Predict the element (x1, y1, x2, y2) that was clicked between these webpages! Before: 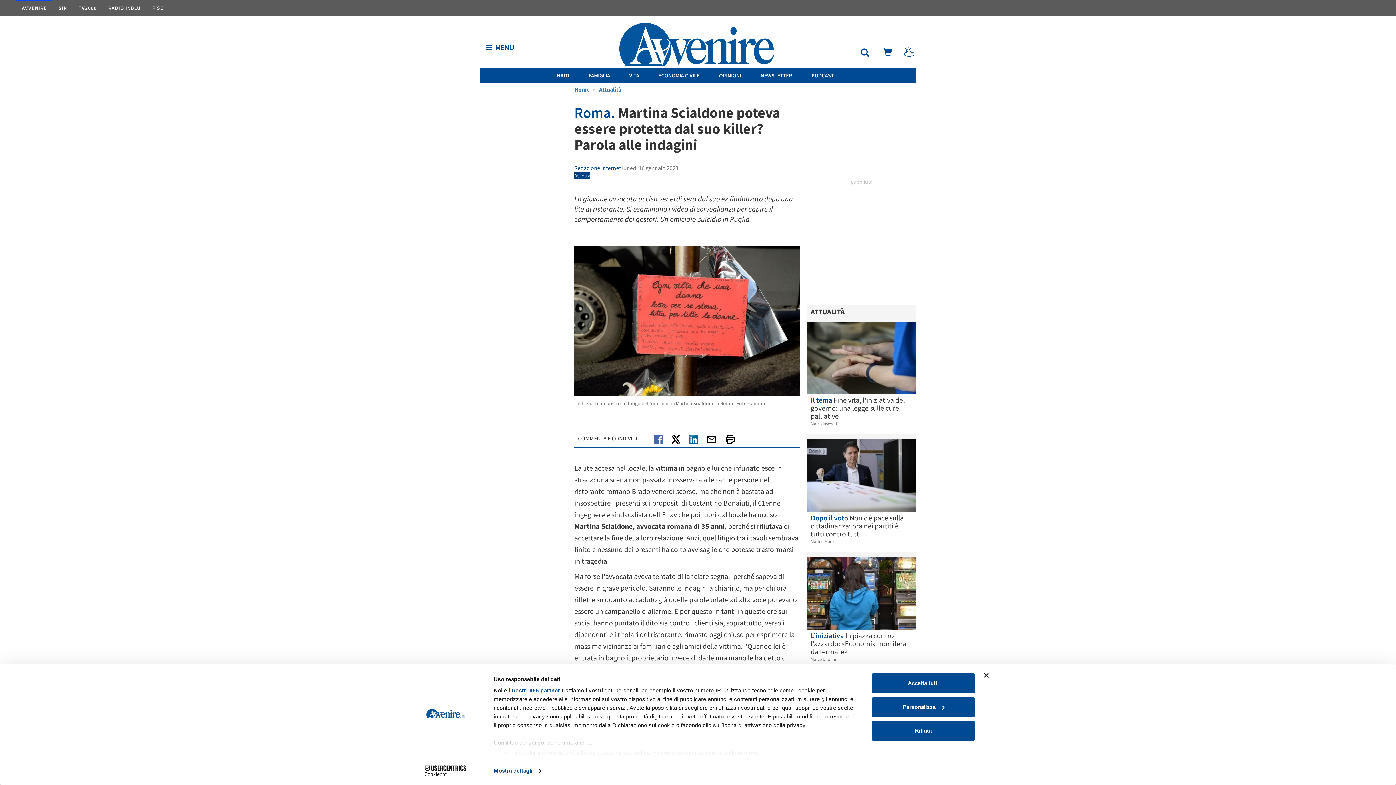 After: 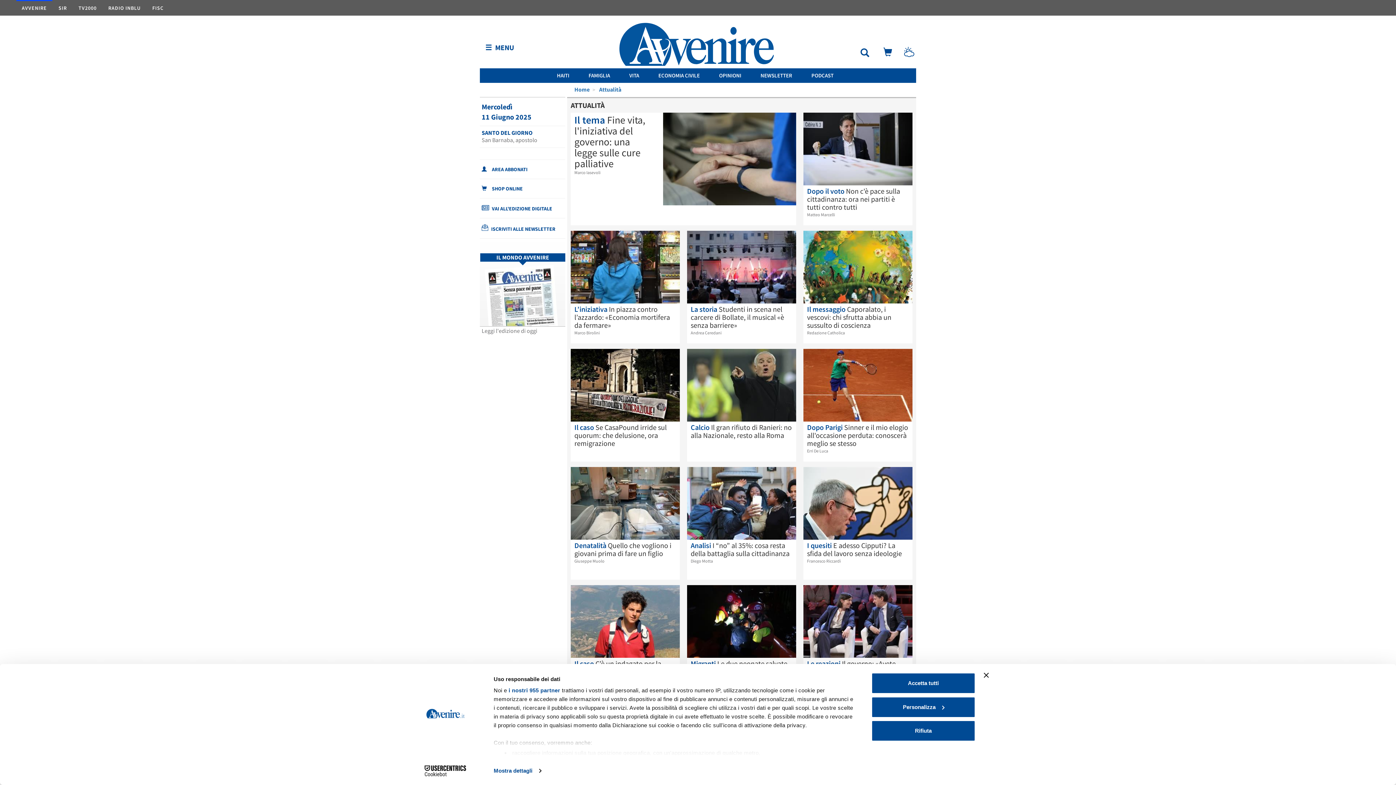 Action: label: Attualità bbox: (599, 85, 621, 93)